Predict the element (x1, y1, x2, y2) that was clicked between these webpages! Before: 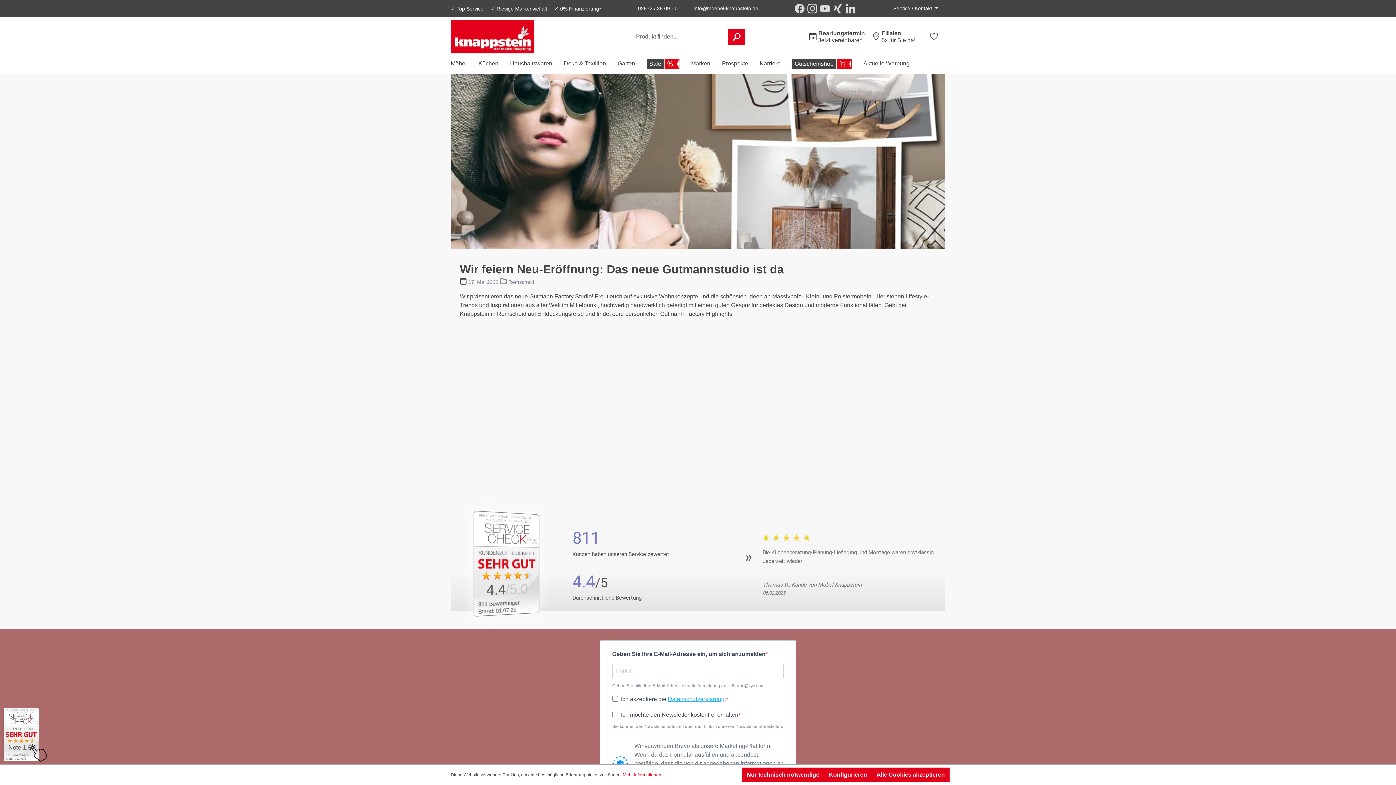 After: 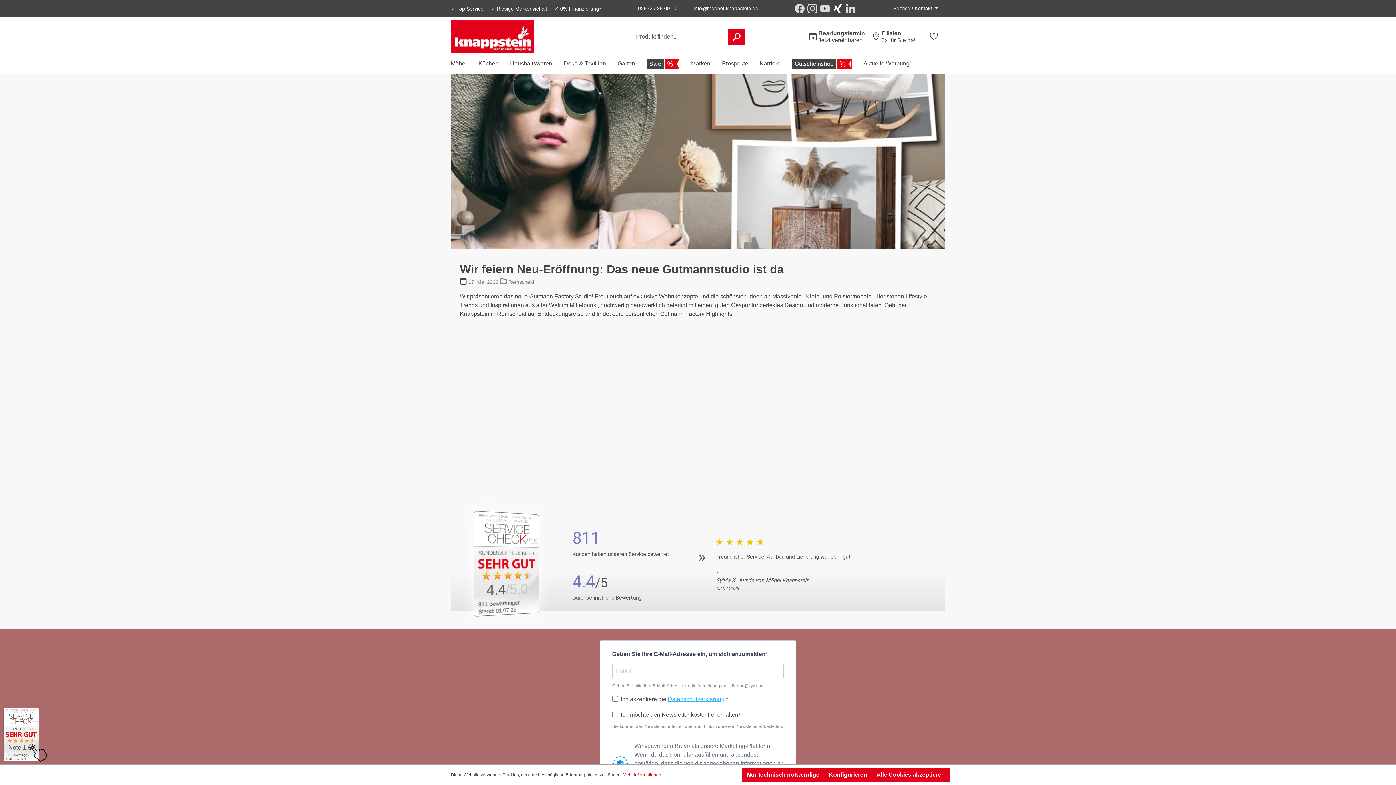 Action: bbox: (832, 1, 845, 16)